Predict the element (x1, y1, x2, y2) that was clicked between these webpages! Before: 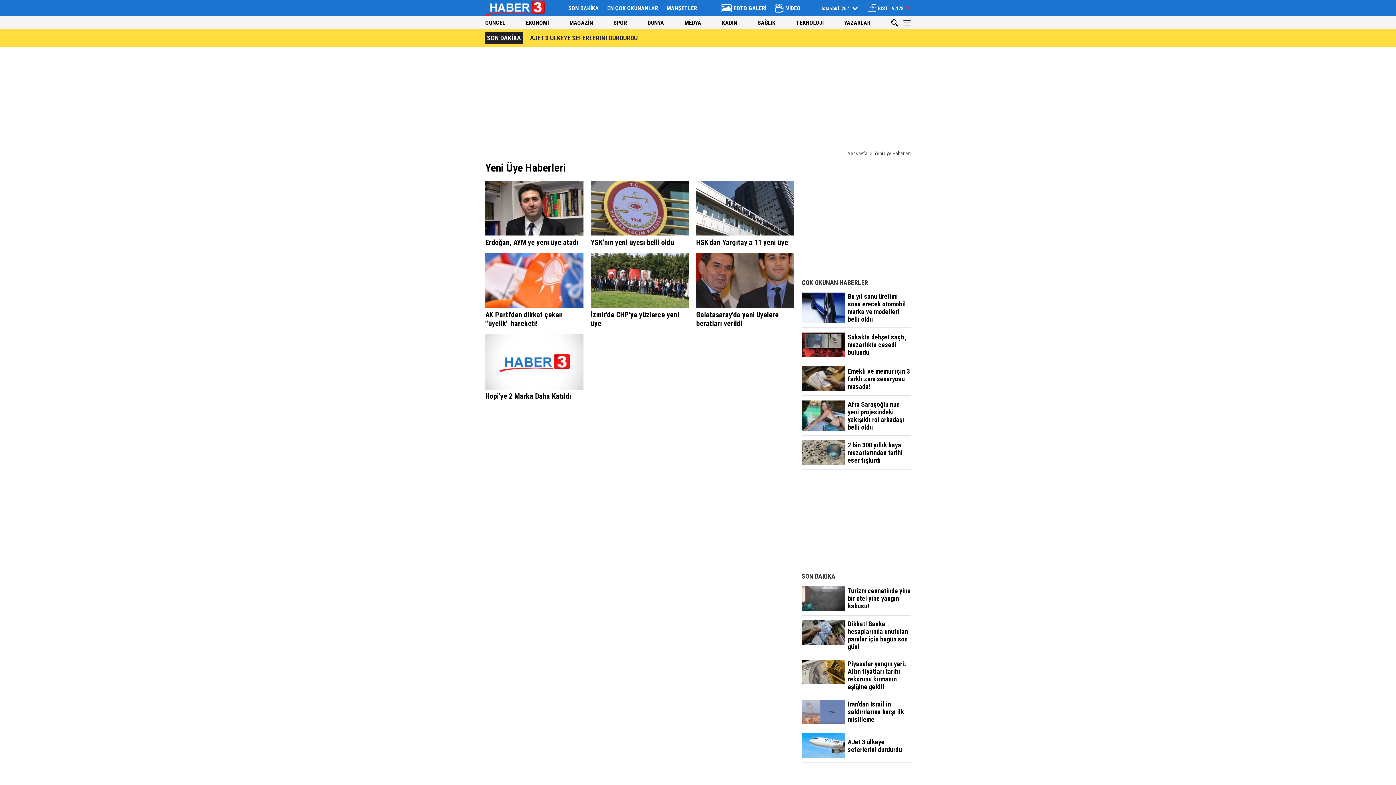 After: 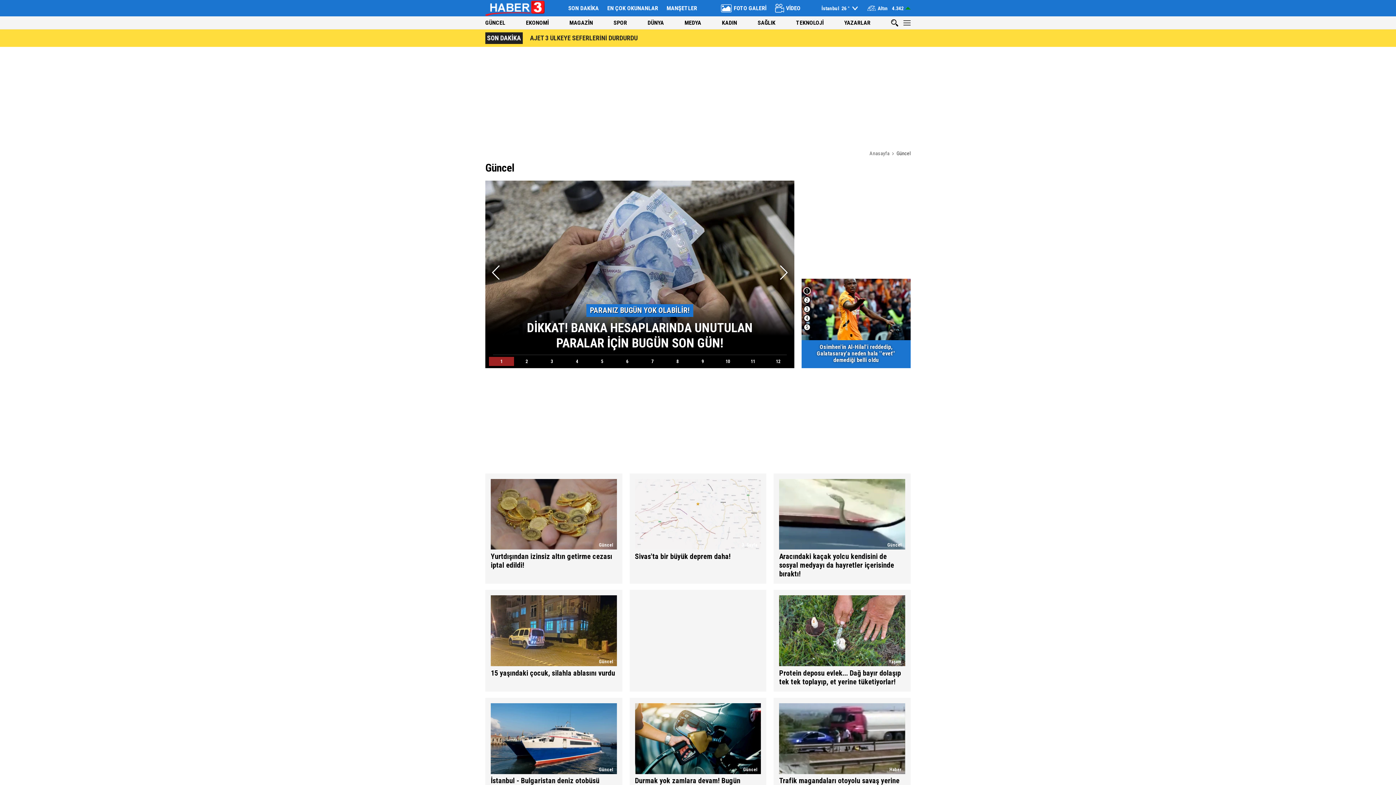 Action: label: GÜNCEL bbox: (485, 19, 505, 26)